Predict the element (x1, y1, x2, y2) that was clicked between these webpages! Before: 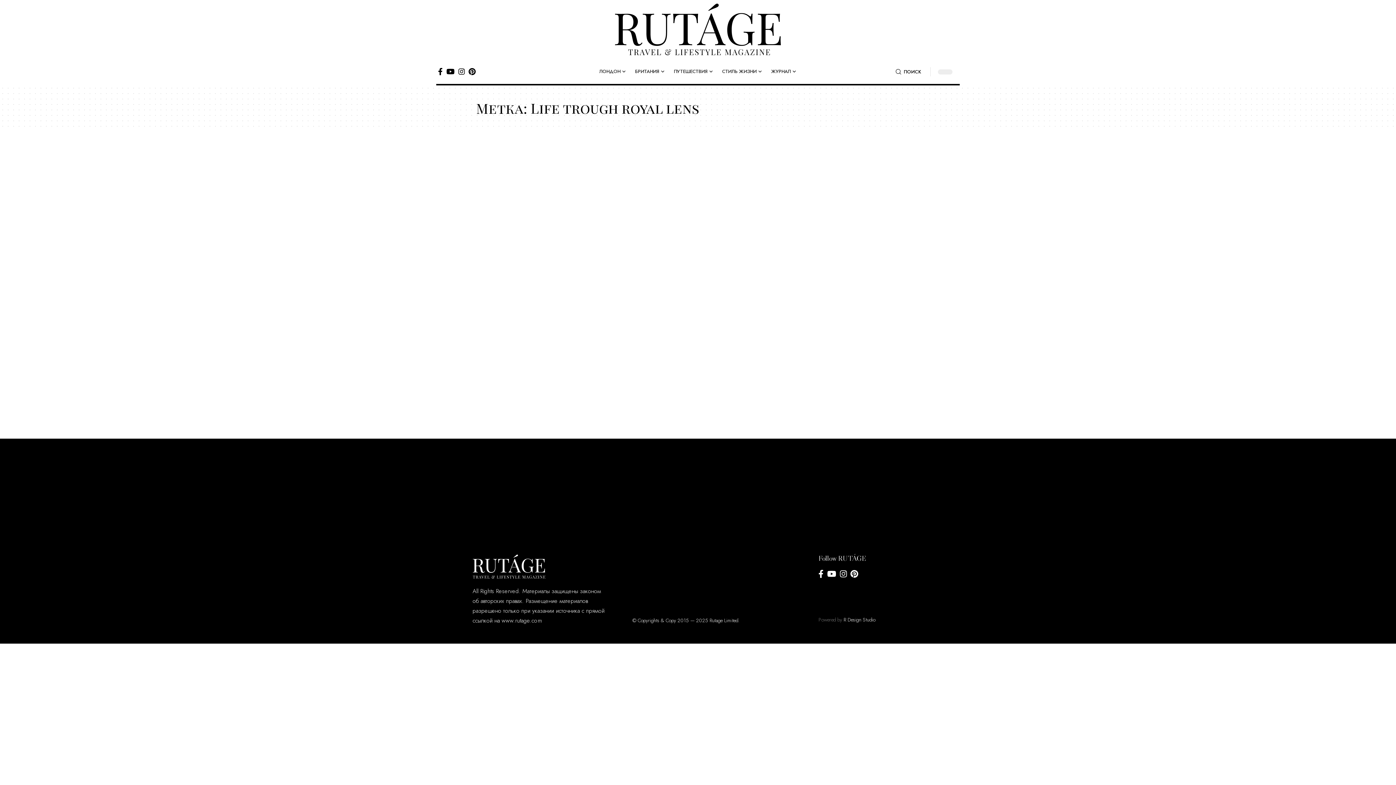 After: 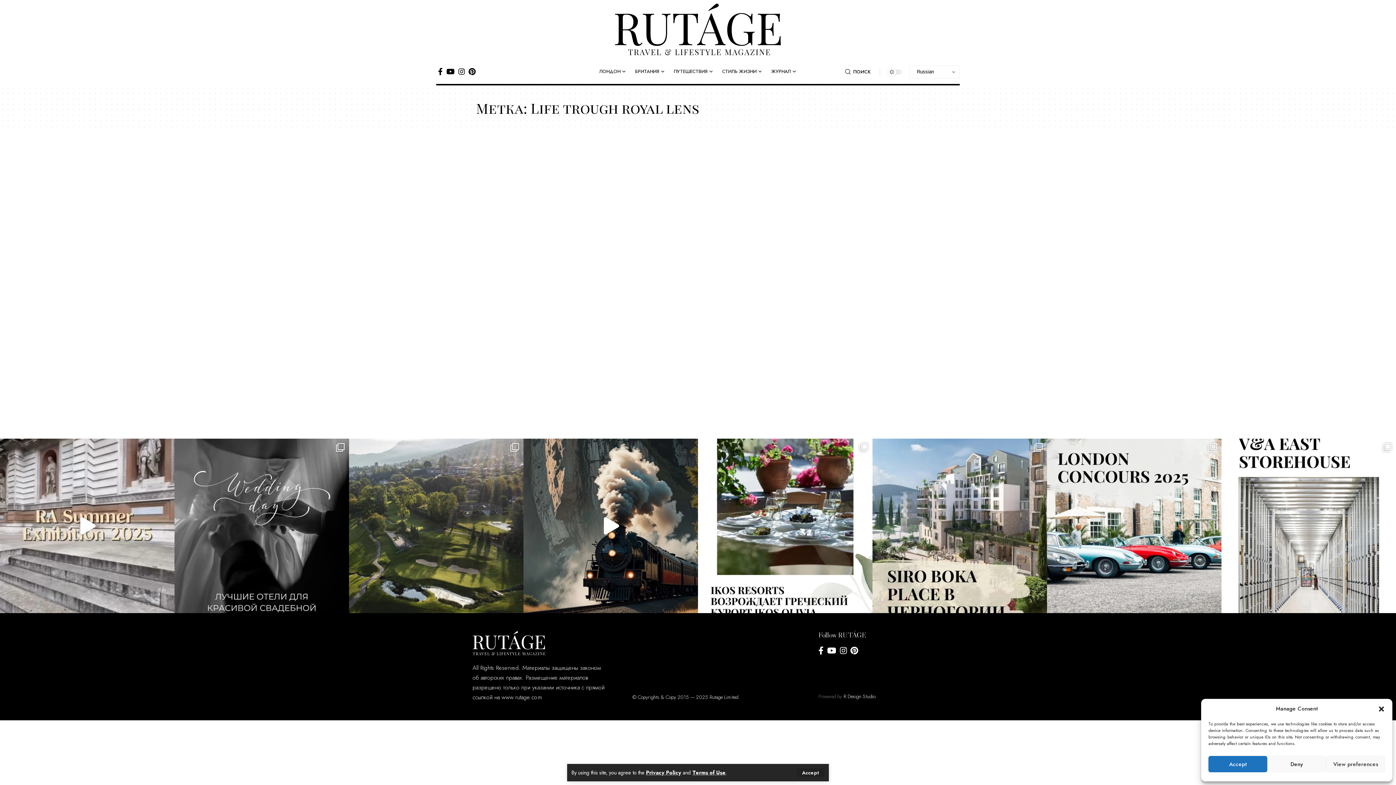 Action: label: 🏞️Легендарный французски bbox: (349, 438, 523, 536)